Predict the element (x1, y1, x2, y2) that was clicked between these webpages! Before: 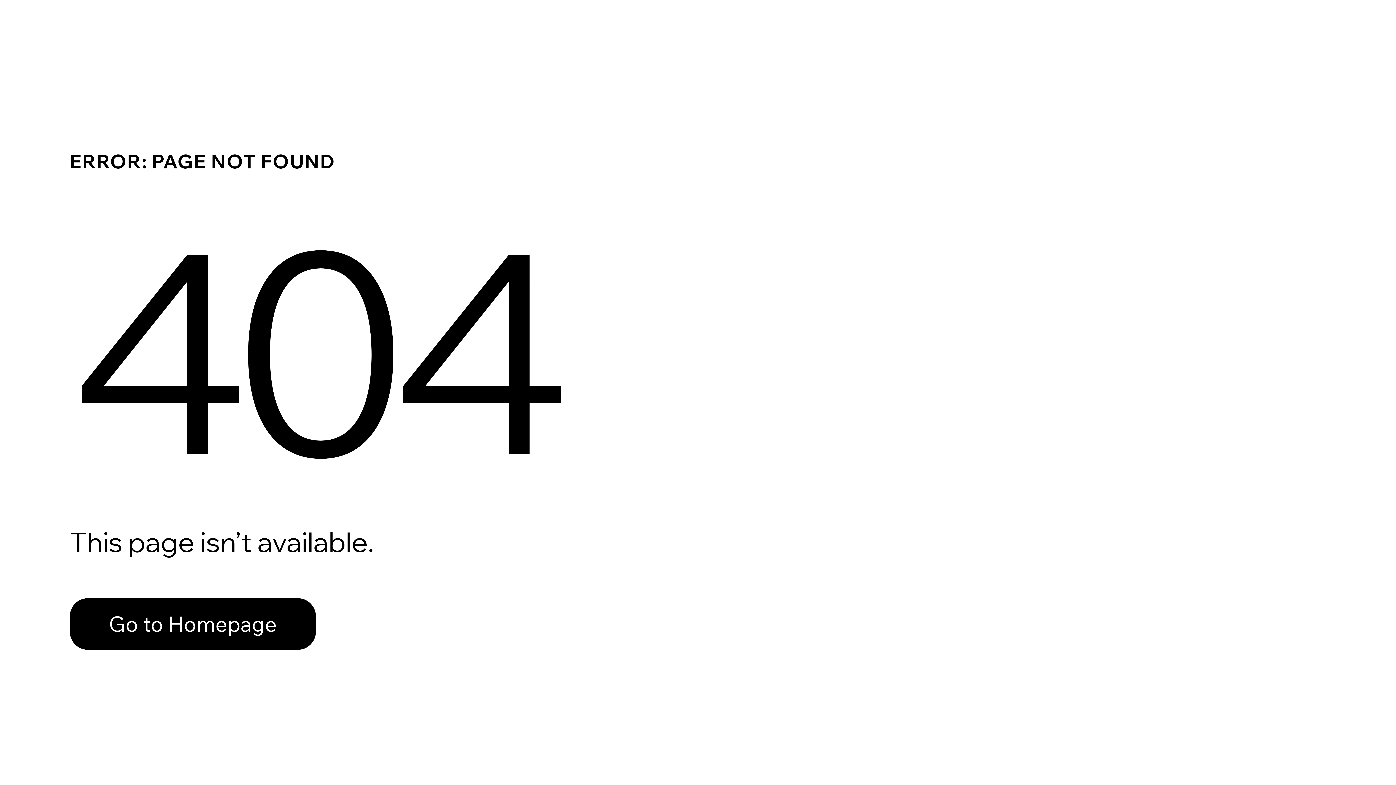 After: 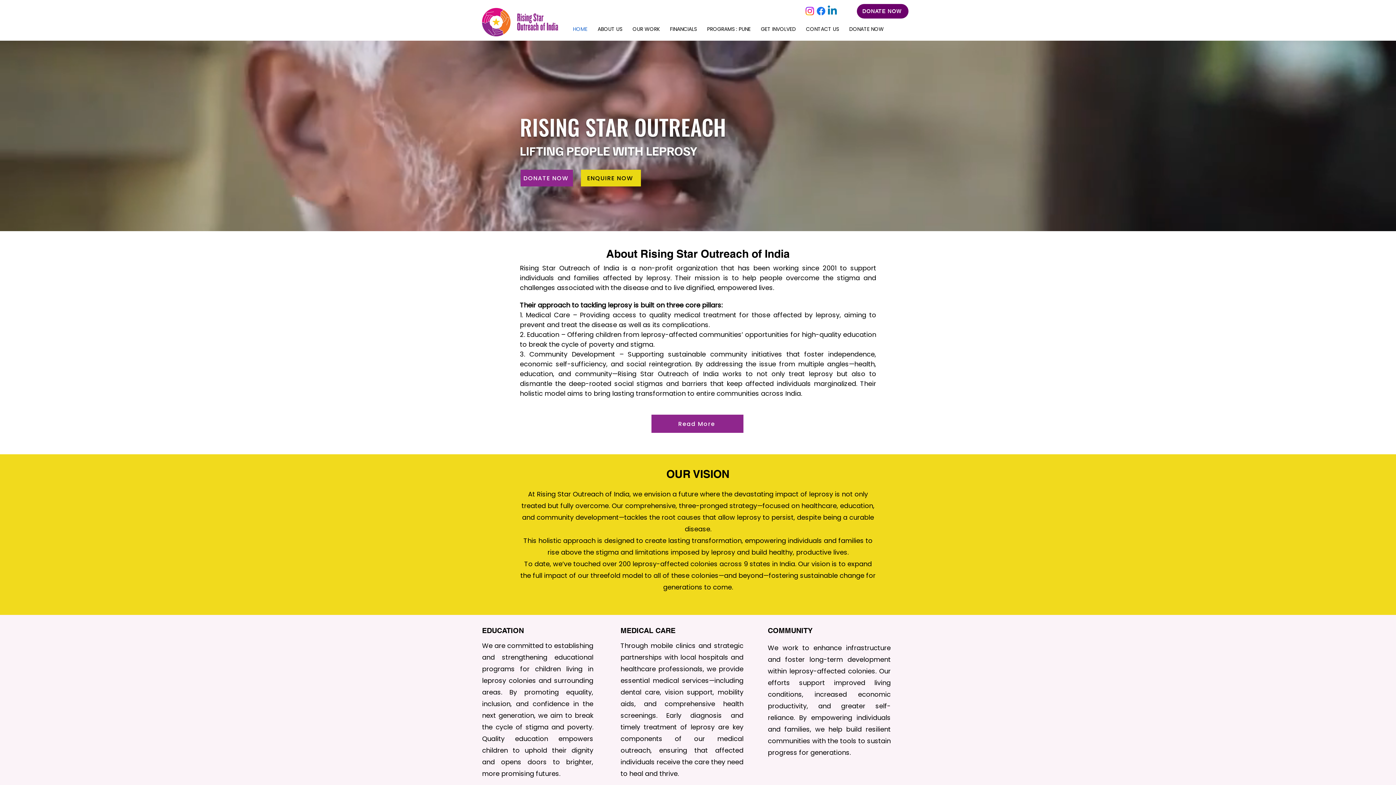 Action: bbox: (69, 598, 316, 650) label: Go to Homepage